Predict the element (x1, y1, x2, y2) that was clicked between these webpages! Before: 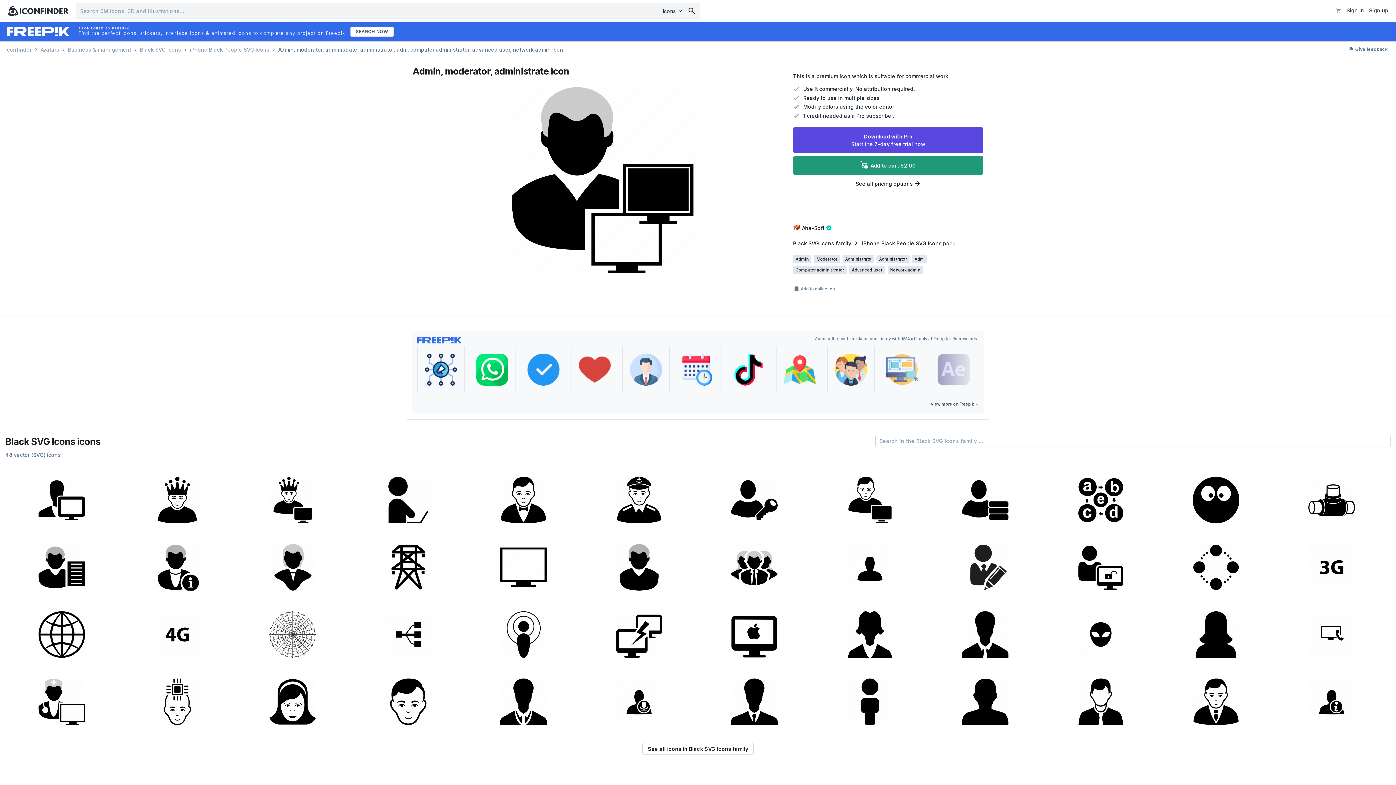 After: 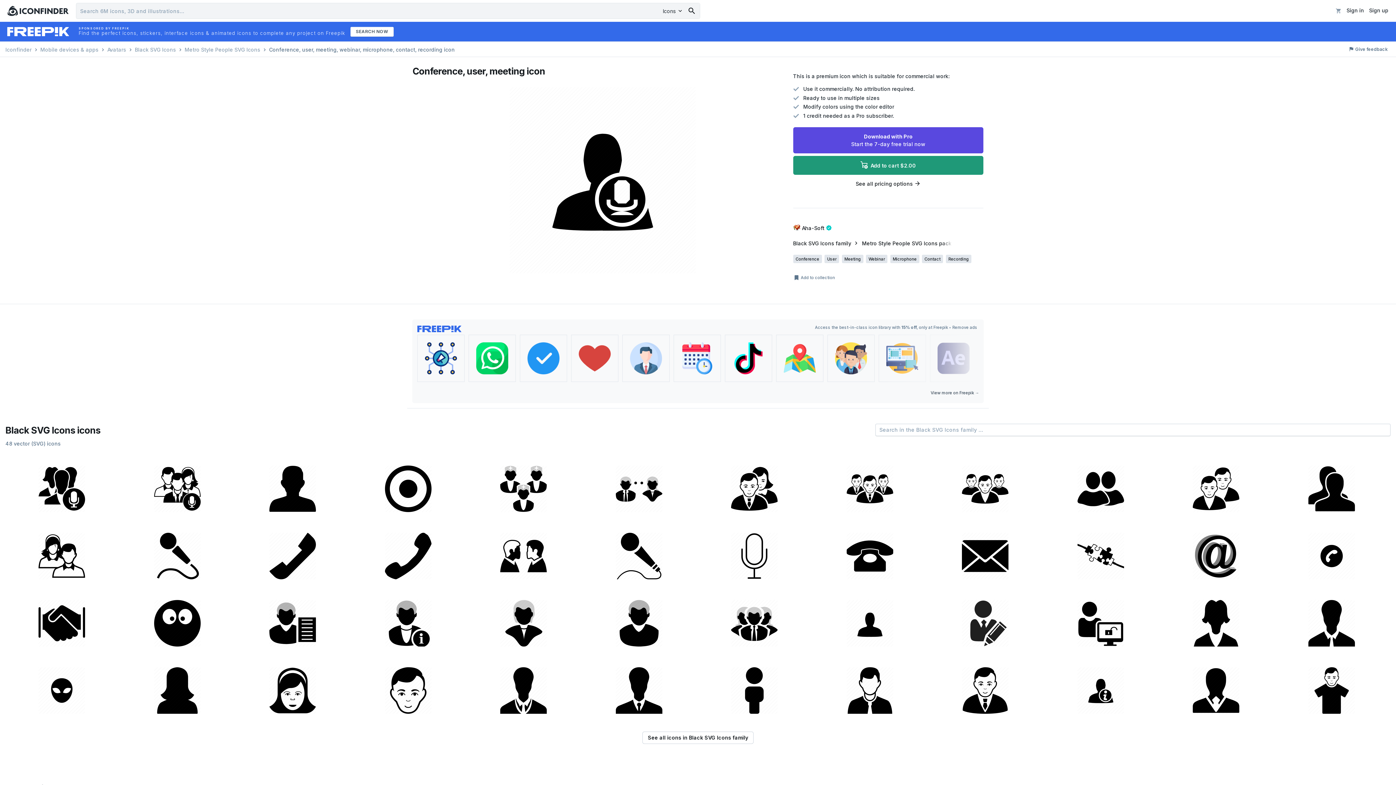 Action: bbox: (582, 668, 695, 732)